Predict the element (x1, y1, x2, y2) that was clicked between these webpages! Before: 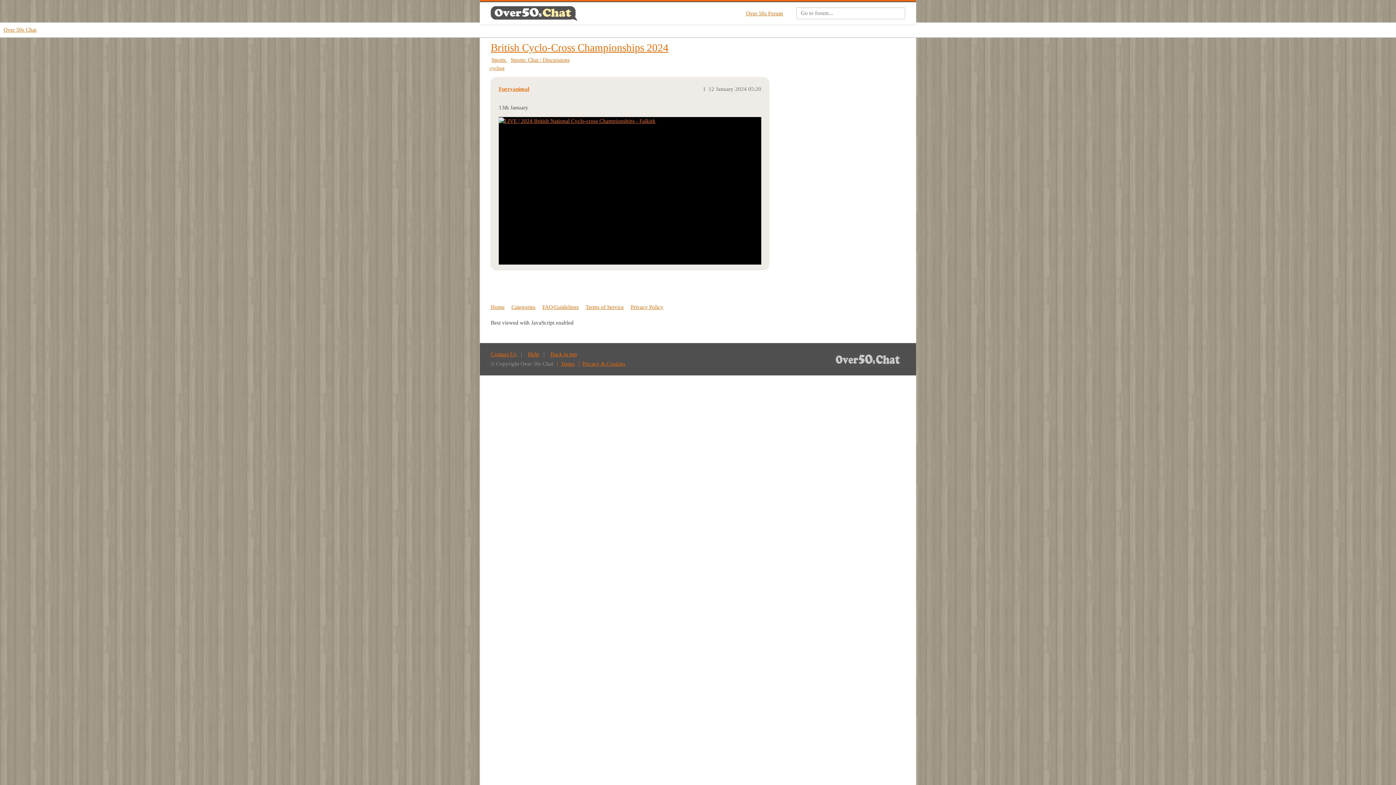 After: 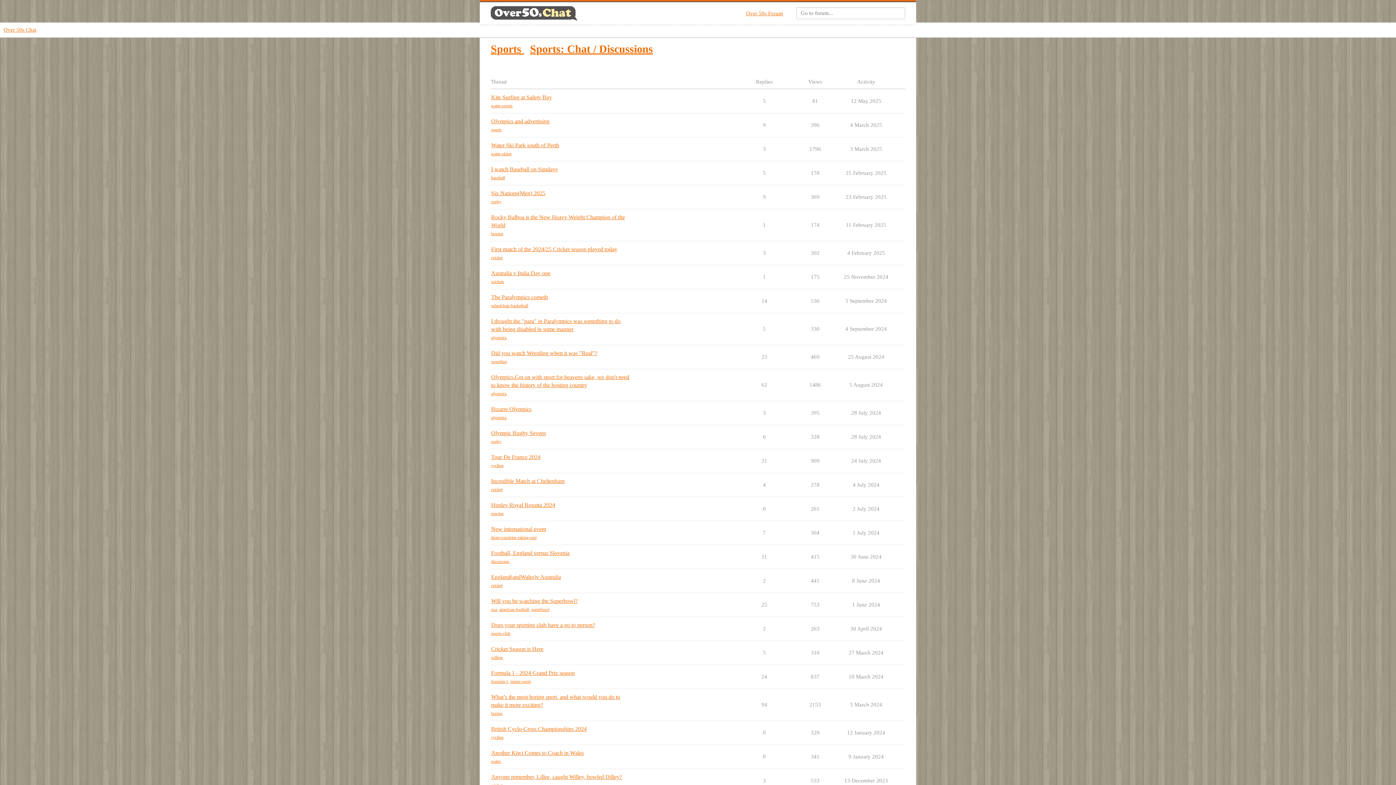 Action: label: Sports  bbox: (489, 56, 509, 62)